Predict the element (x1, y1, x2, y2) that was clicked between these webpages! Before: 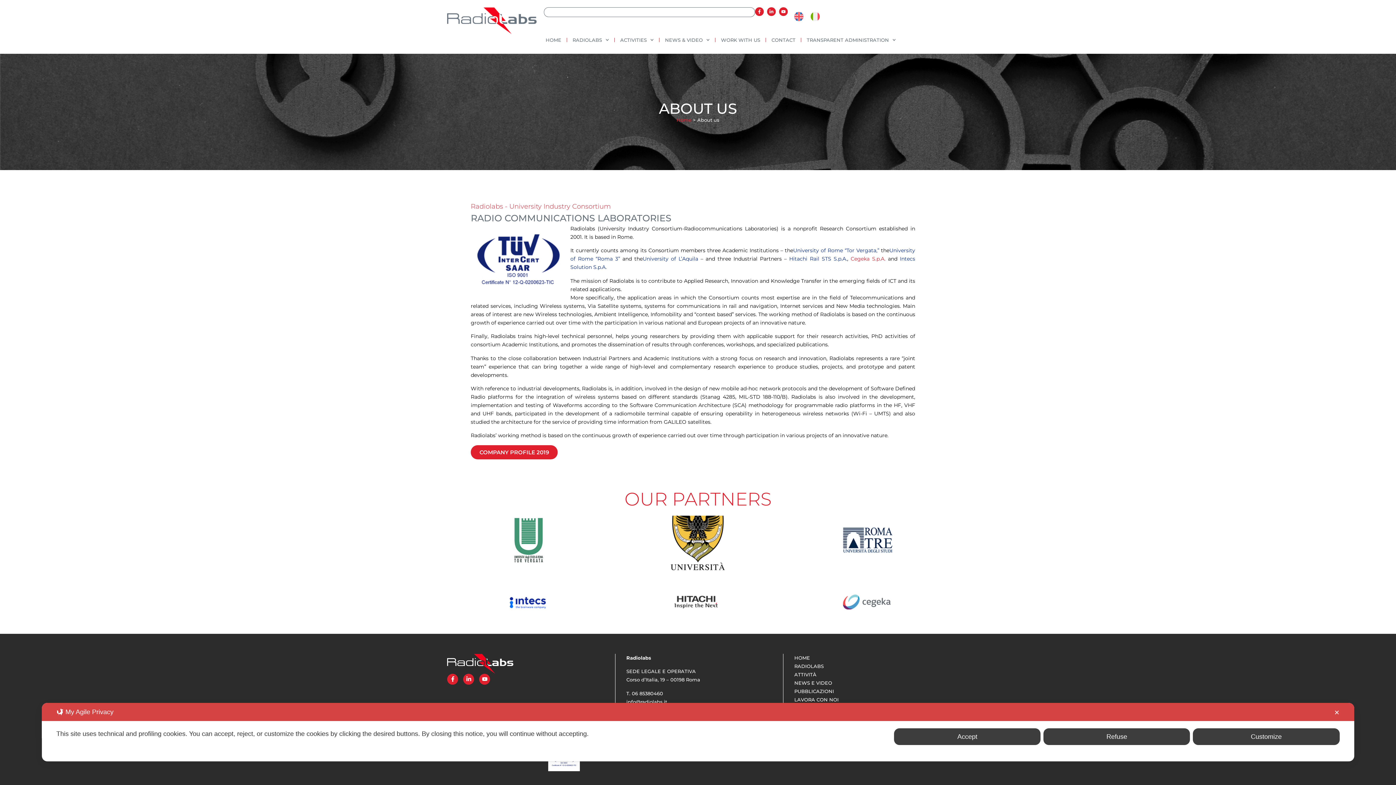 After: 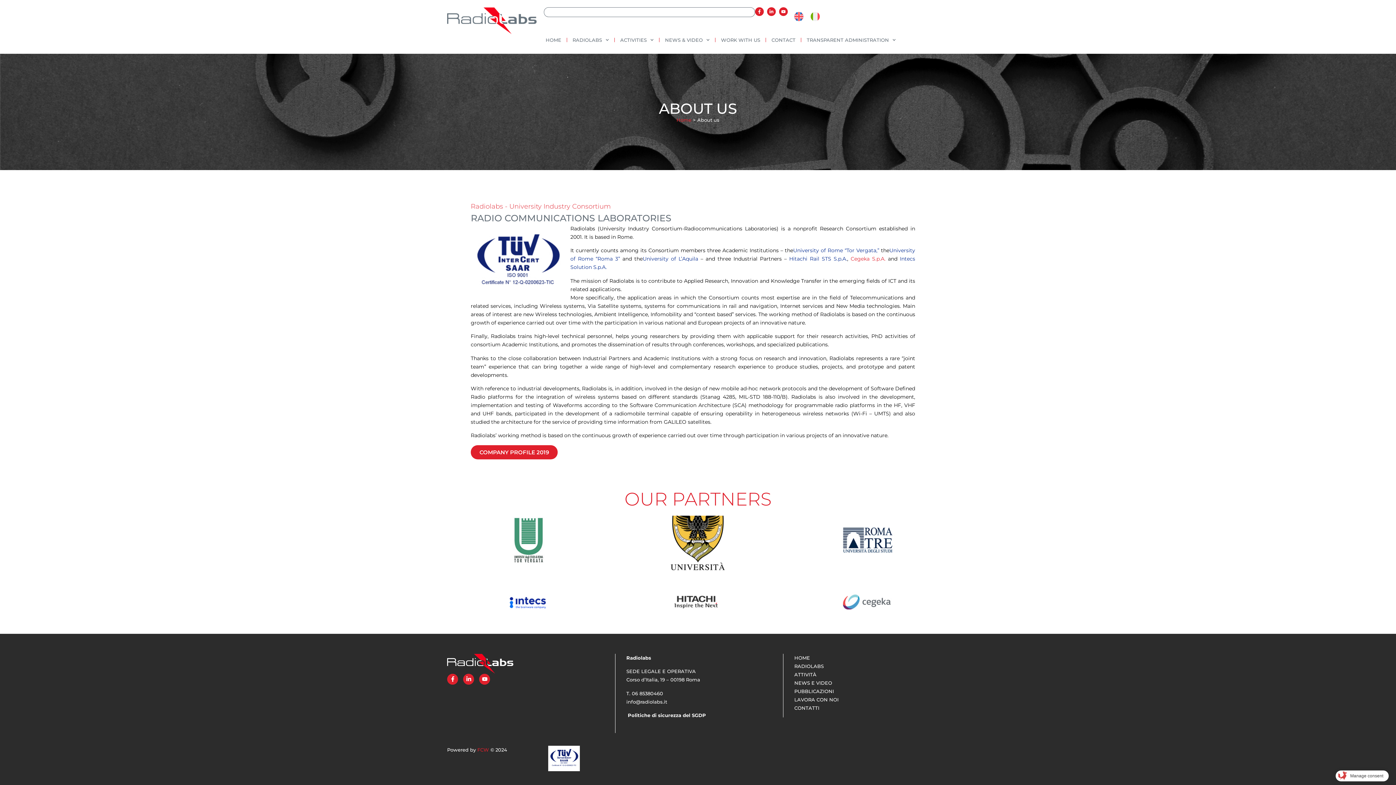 Action: bbox: (1334, 709, 1339, 716) label: ✕